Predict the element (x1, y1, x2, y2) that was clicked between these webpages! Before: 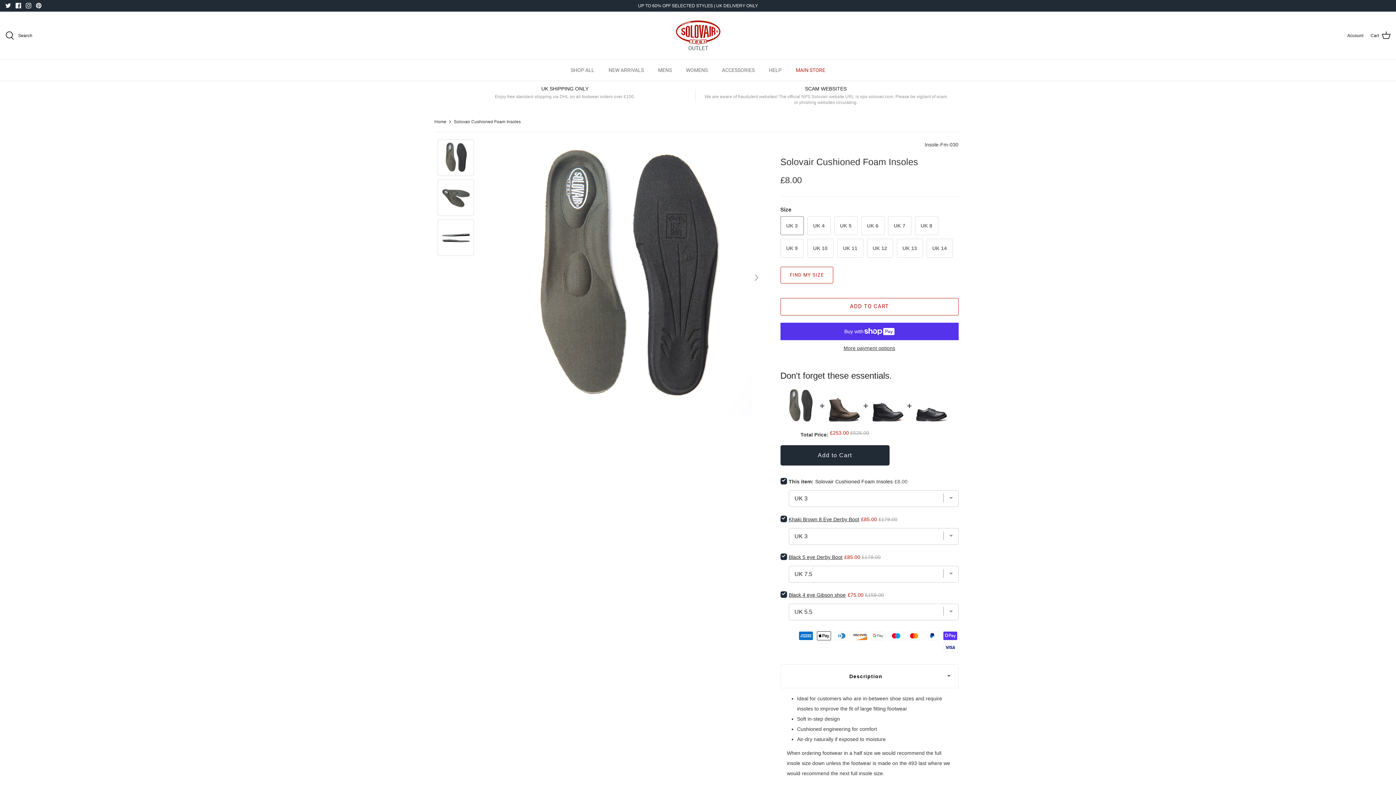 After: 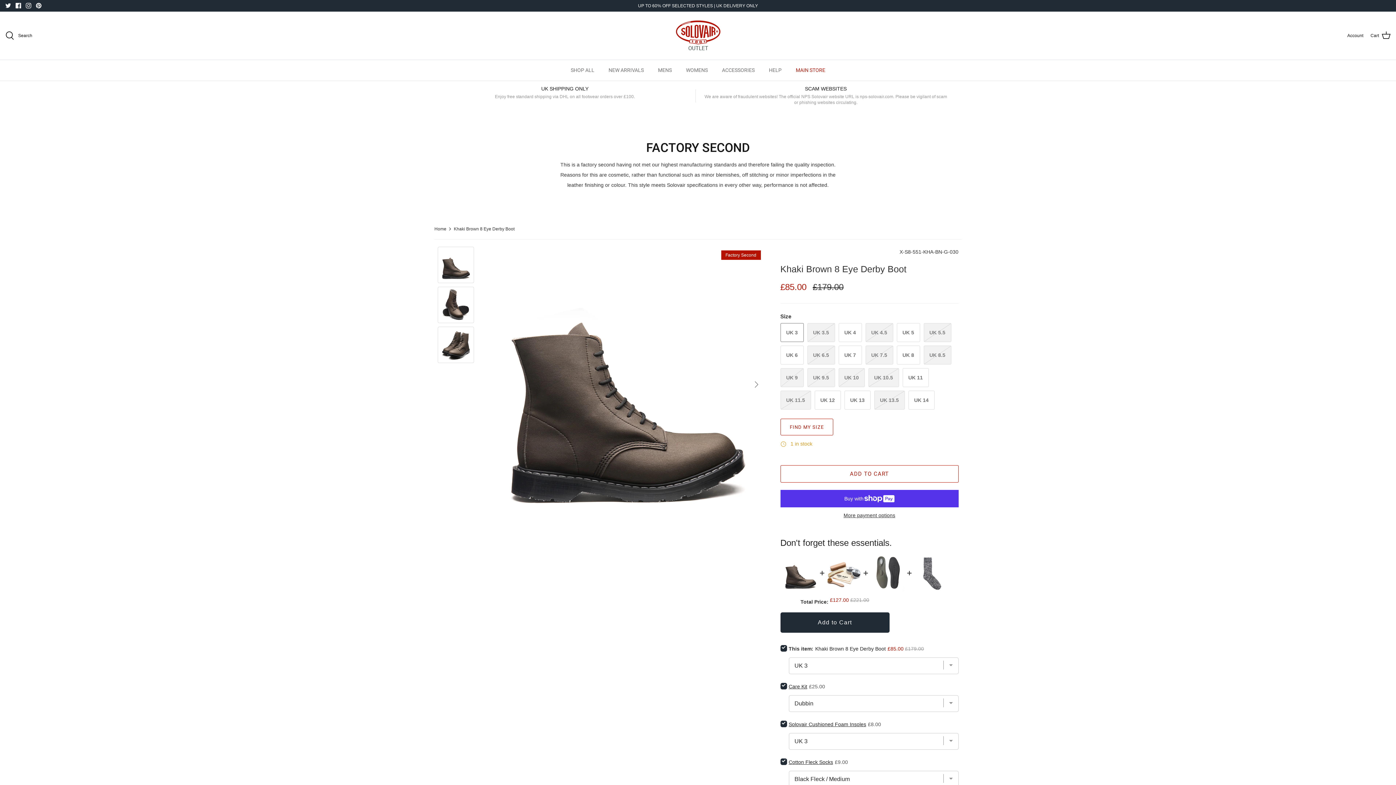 Action: bbox: (826, 387, 862, 424)